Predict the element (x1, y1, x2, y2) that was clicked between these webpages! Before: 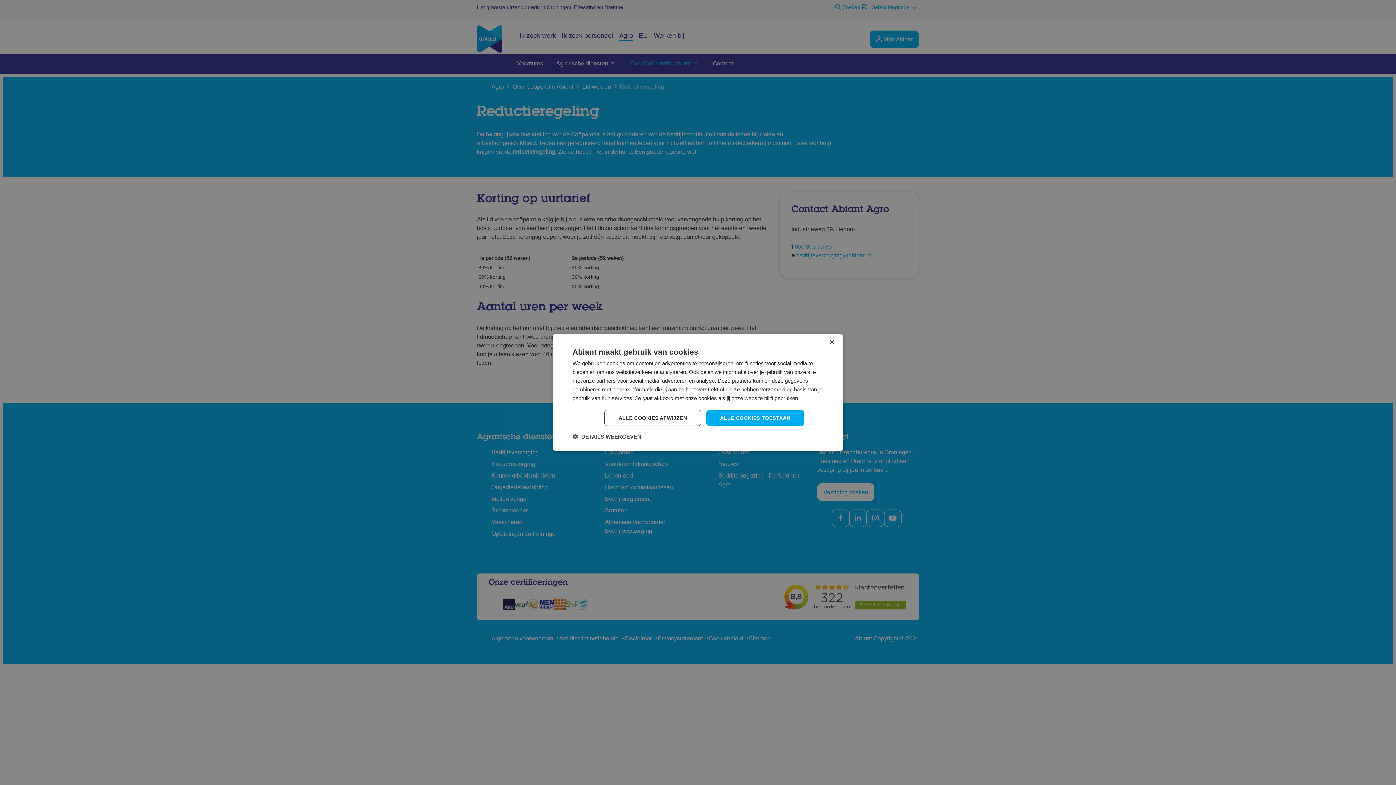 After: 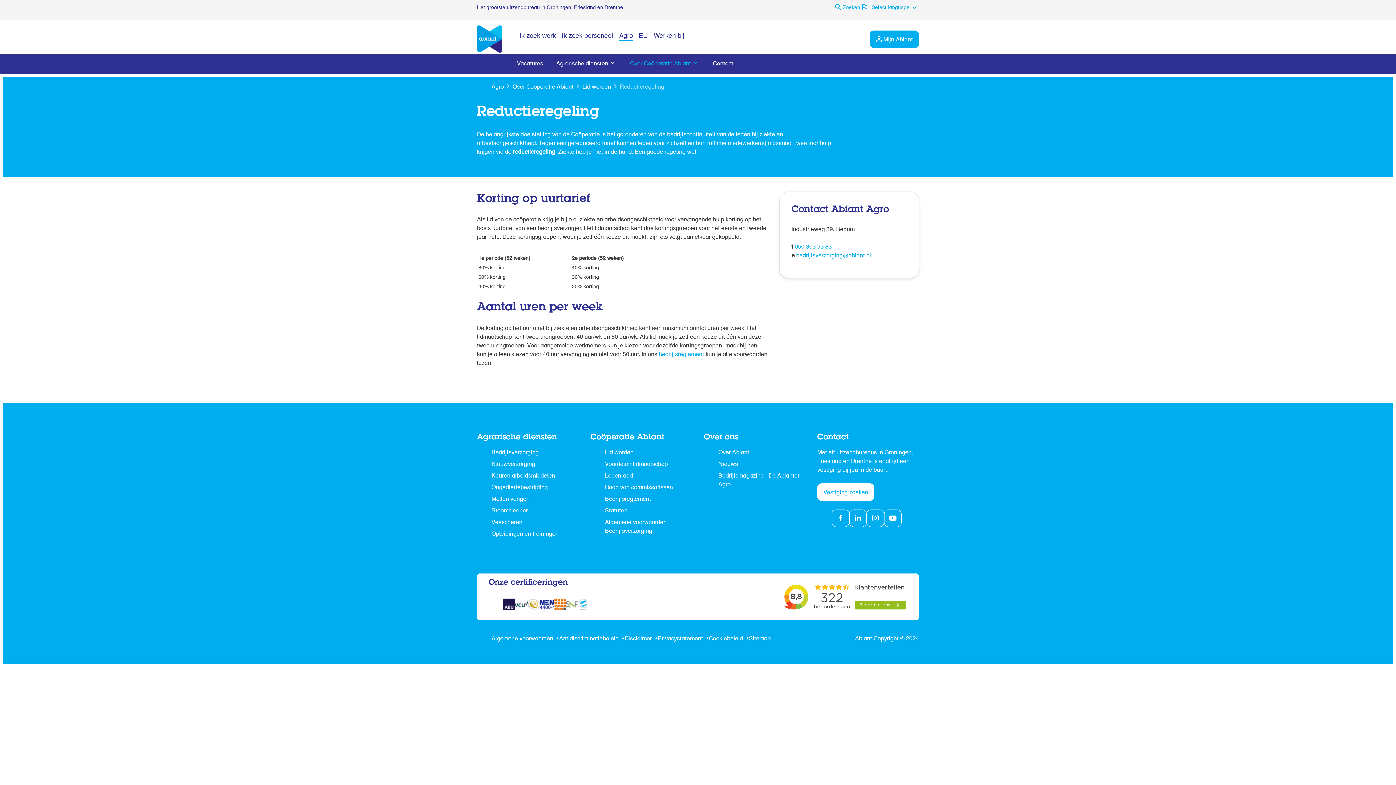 Action: bbox: (829, 340, 834, 345) label: Close